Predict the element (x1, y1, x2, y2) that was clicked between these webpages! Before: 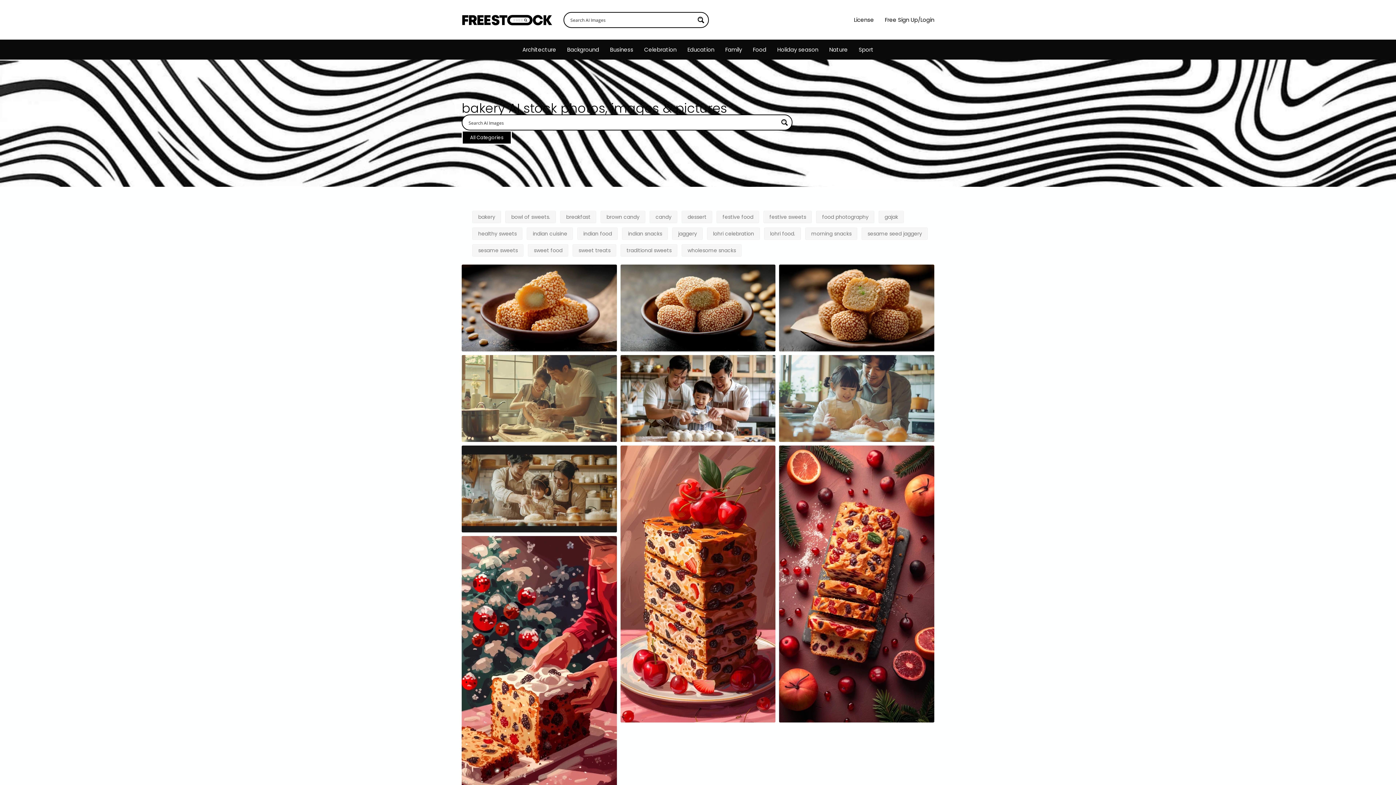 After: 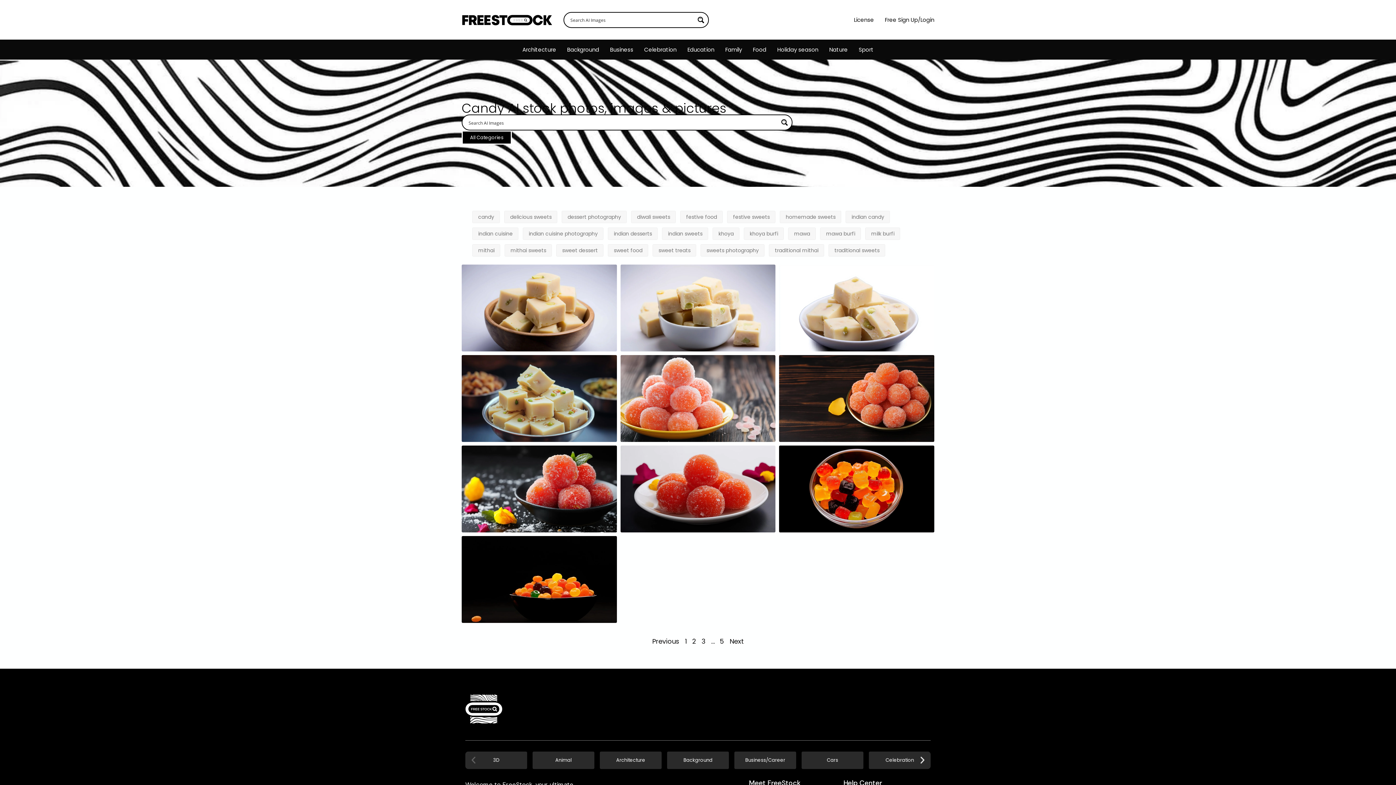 Action: bbox: (649, 210, 677, 223) label: candy